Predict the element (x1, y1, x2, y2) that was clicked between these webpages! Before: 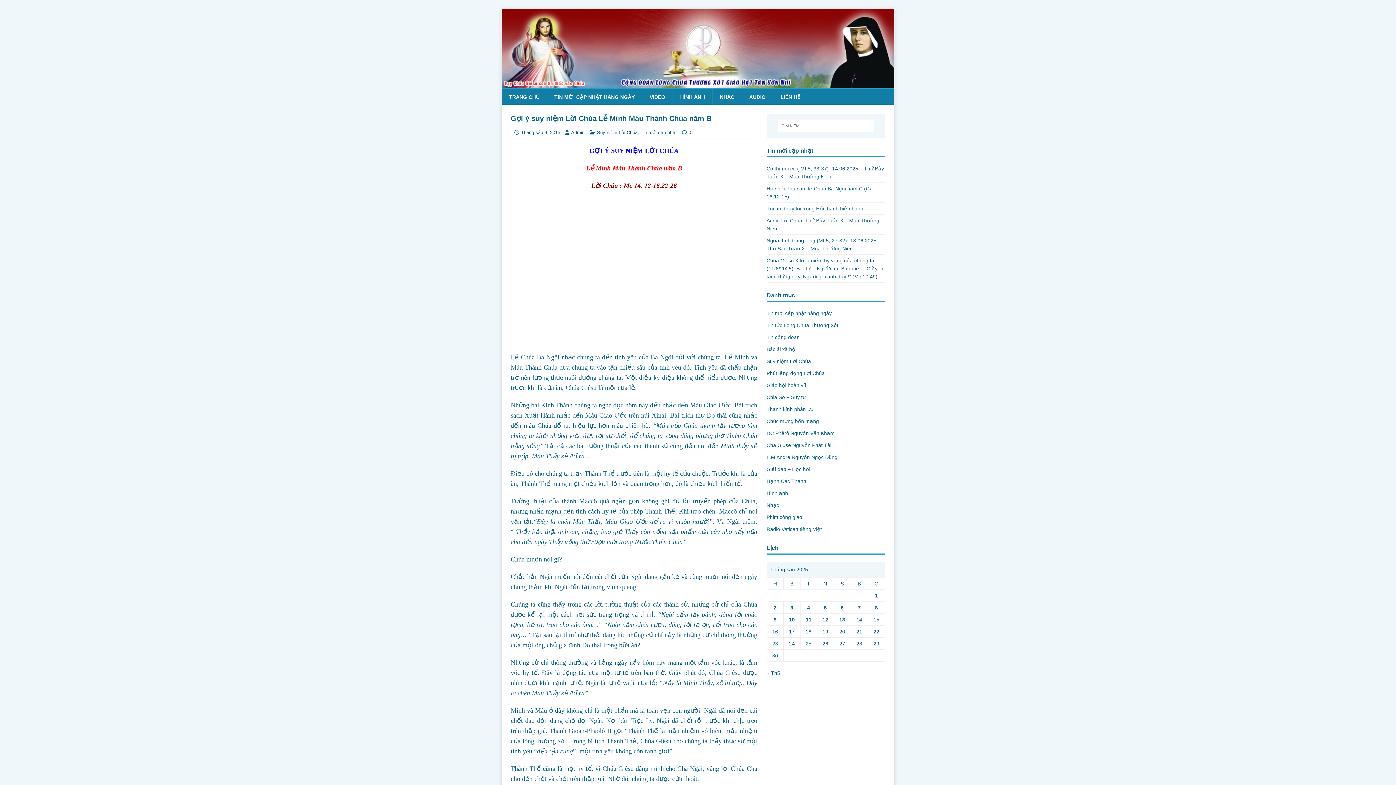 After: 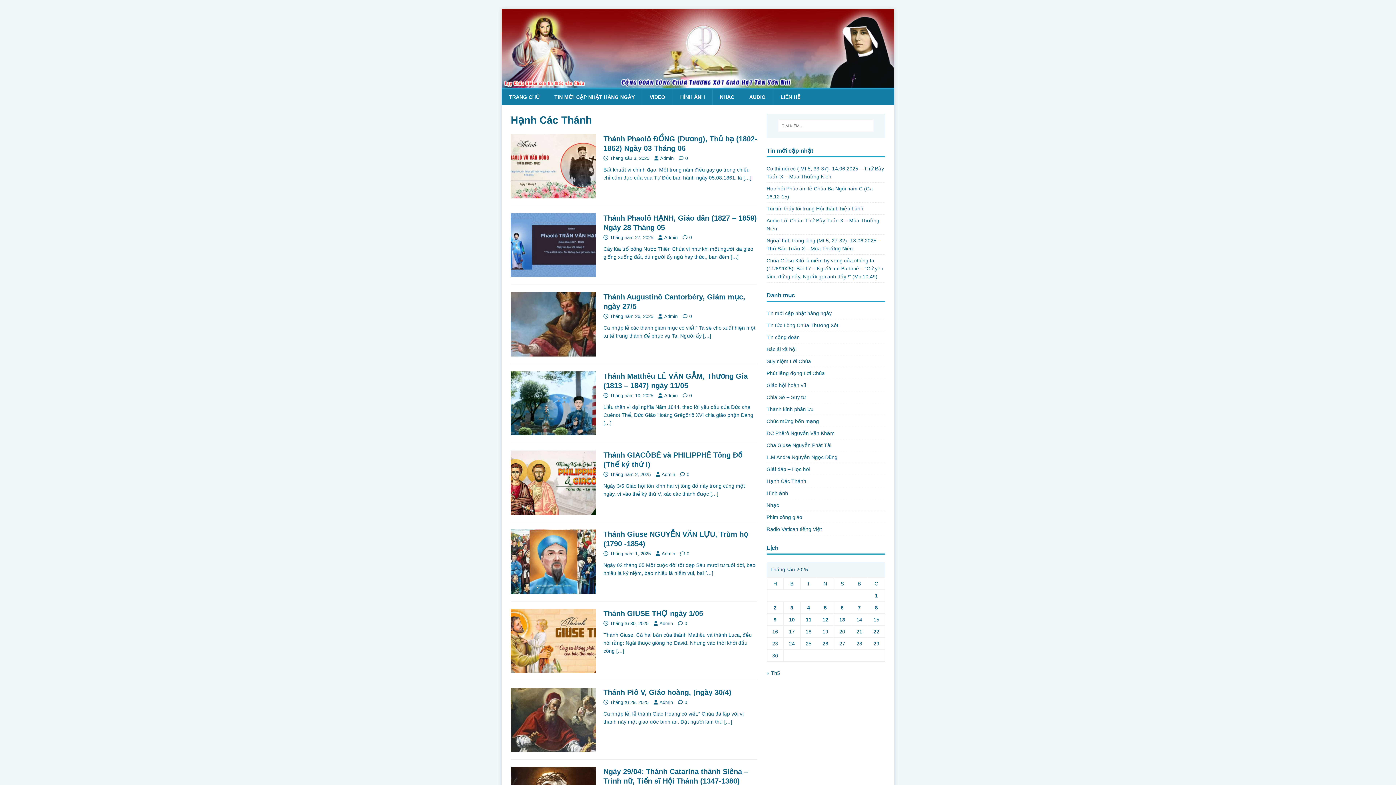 Action: bbox: (766, 475, 885, 487) label: Hạnh Các Thánh